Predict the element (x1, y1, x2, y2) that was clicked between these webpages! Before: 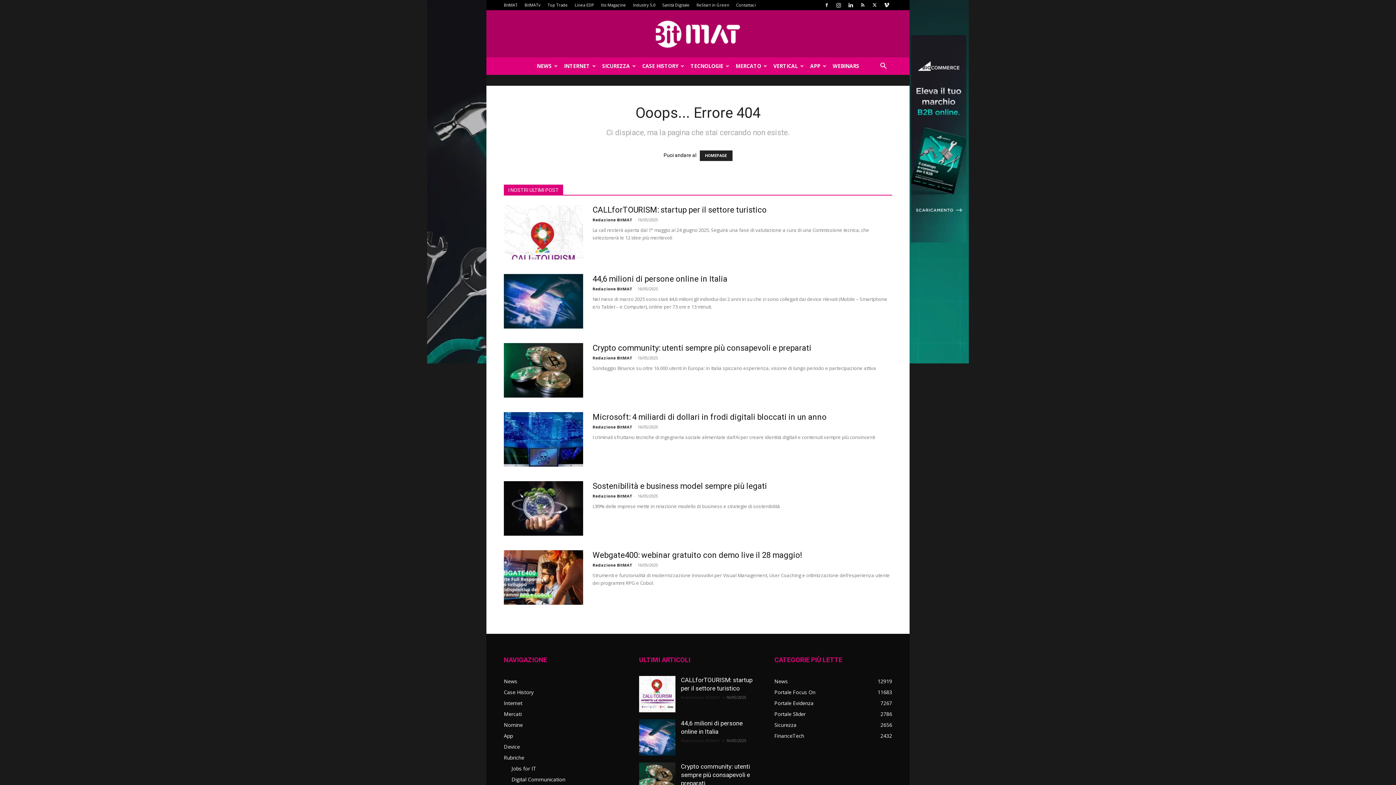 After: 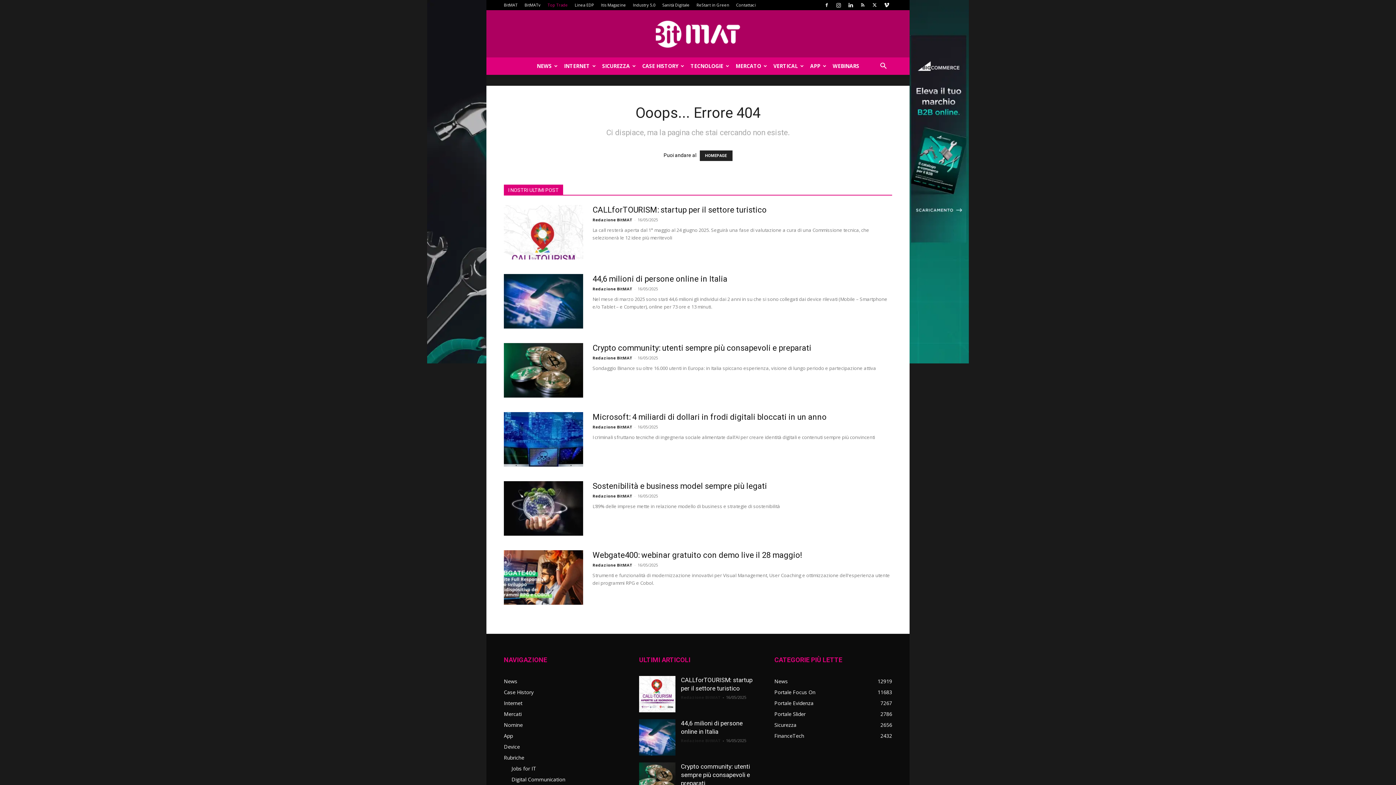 Action: bbox: (547, 2, 568, 7) label: Top Trade